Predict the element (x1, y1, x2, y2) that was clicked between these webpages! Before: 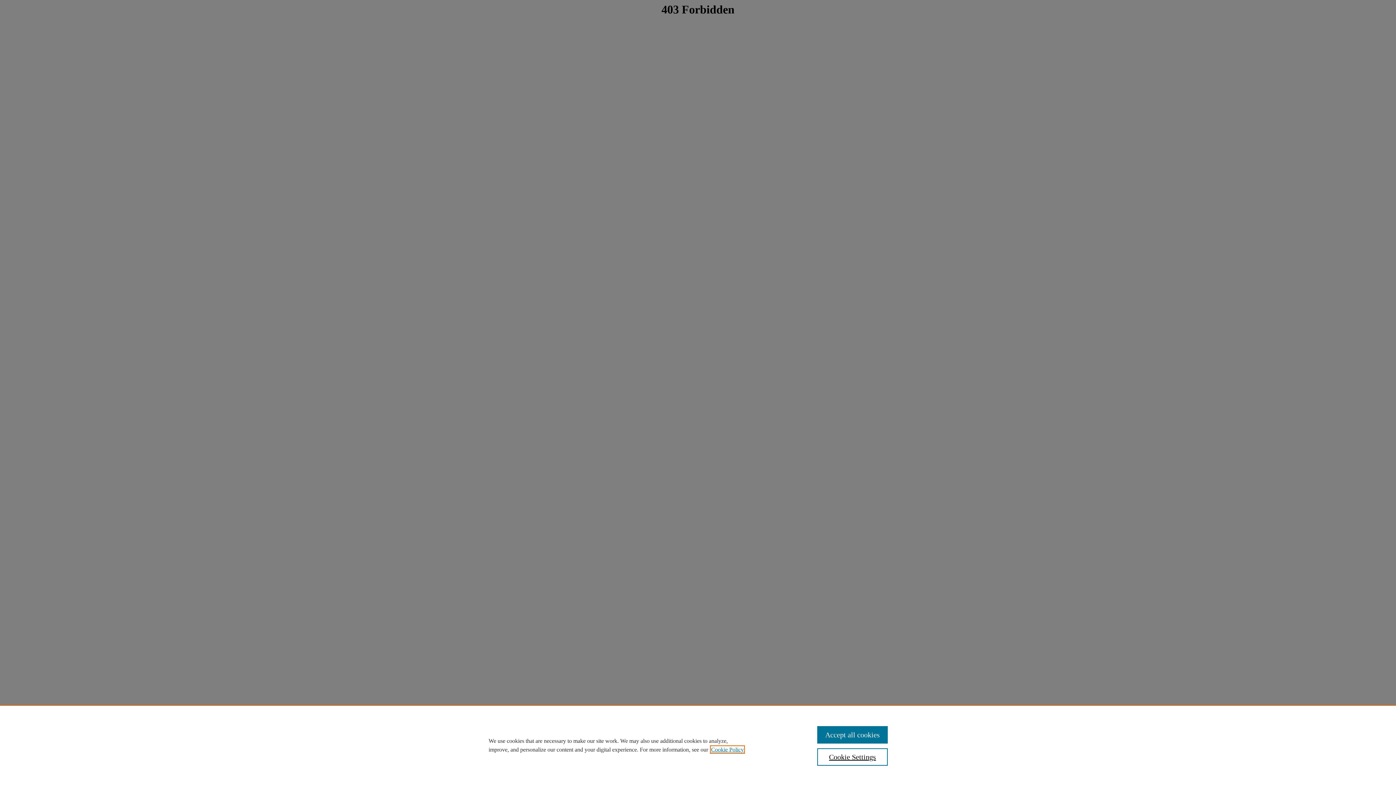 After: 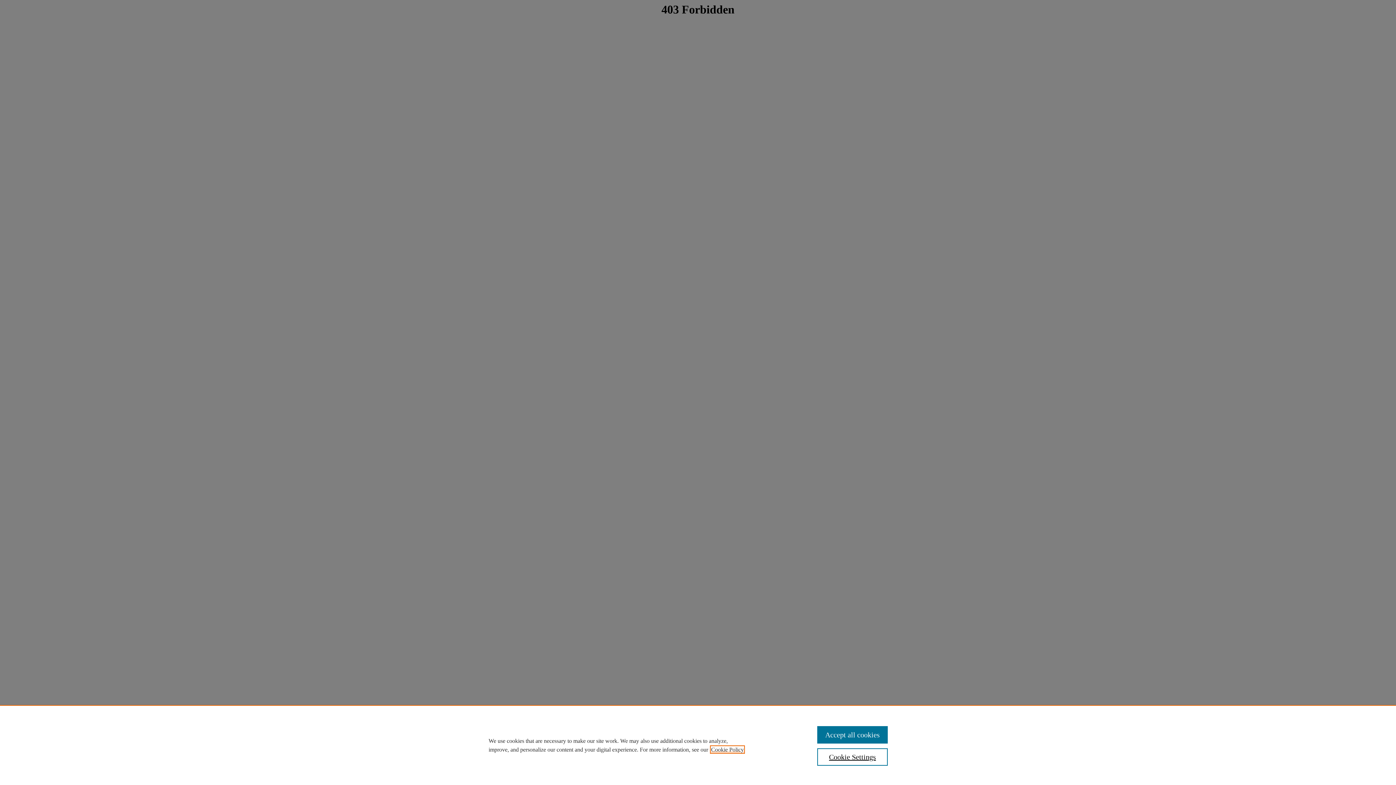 Action: bbox: (711, 746, 744, 753) label: , opens in a new tab